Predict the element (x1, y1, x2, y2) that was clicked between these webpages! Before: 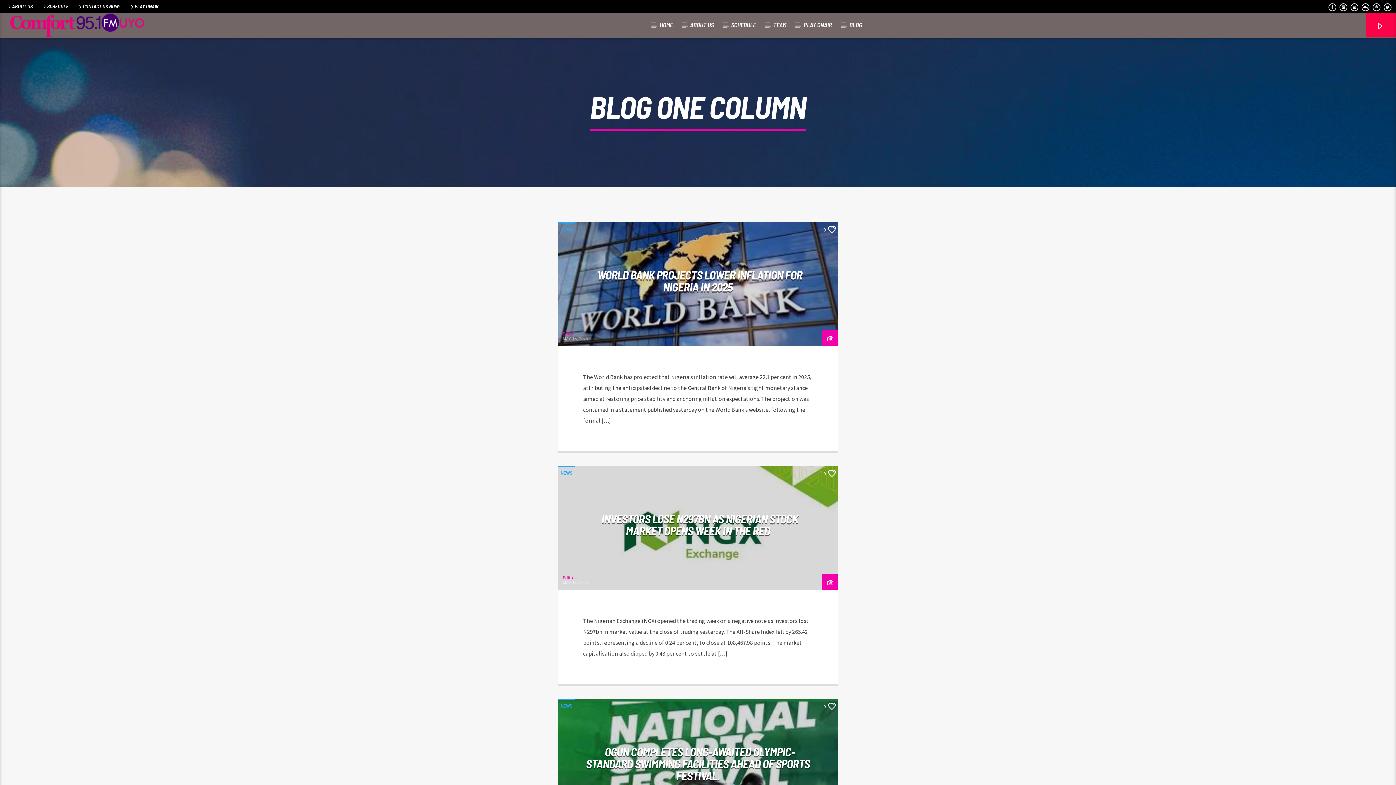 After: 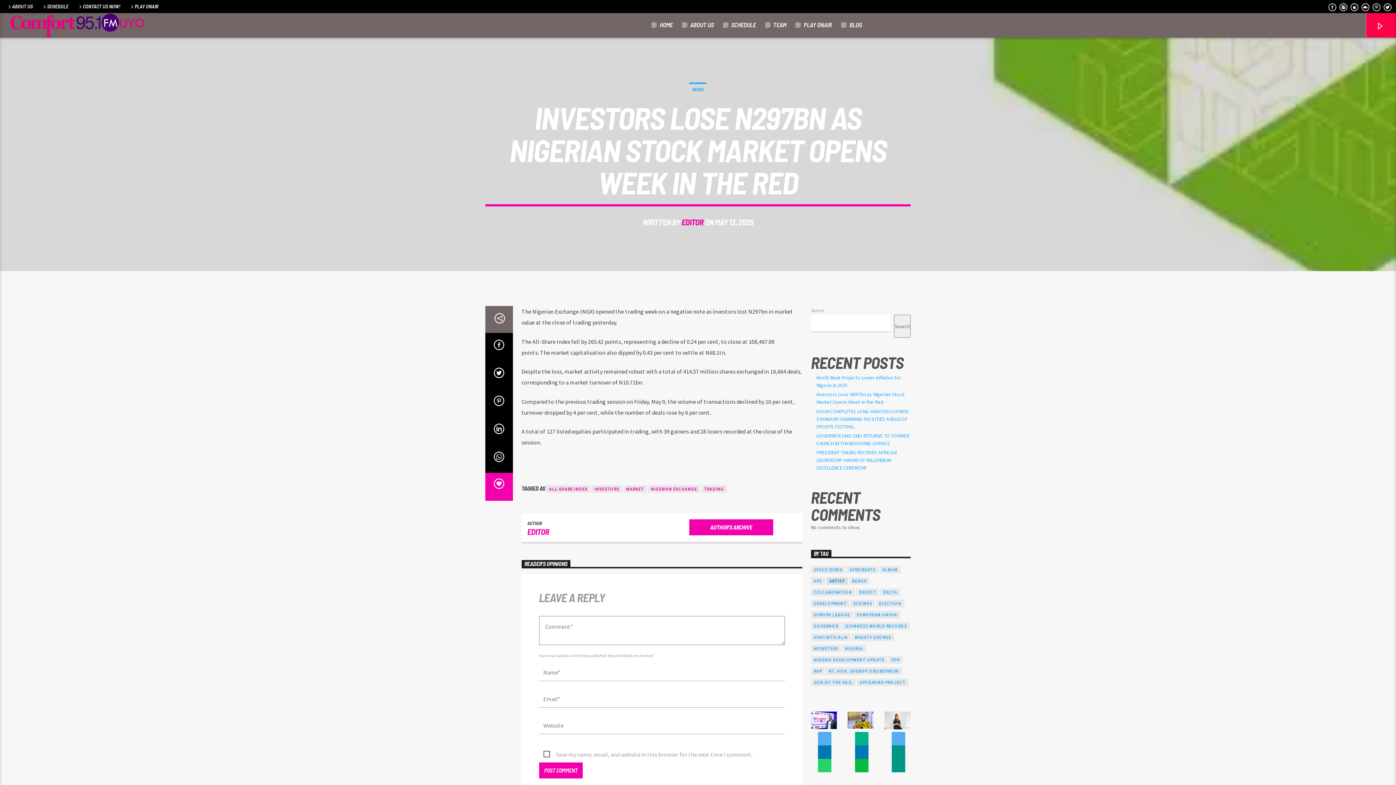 Action: bbox: (822, 574, 838, 590)